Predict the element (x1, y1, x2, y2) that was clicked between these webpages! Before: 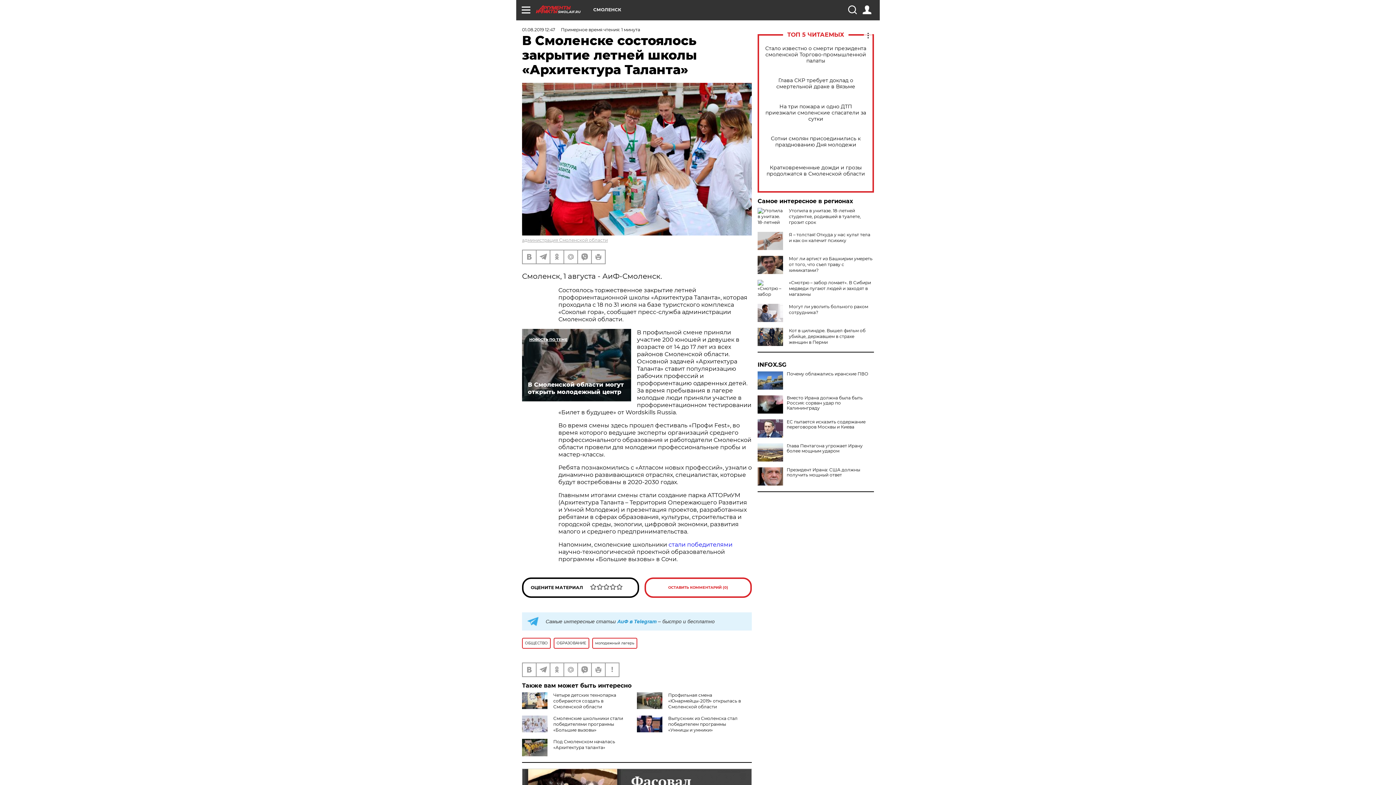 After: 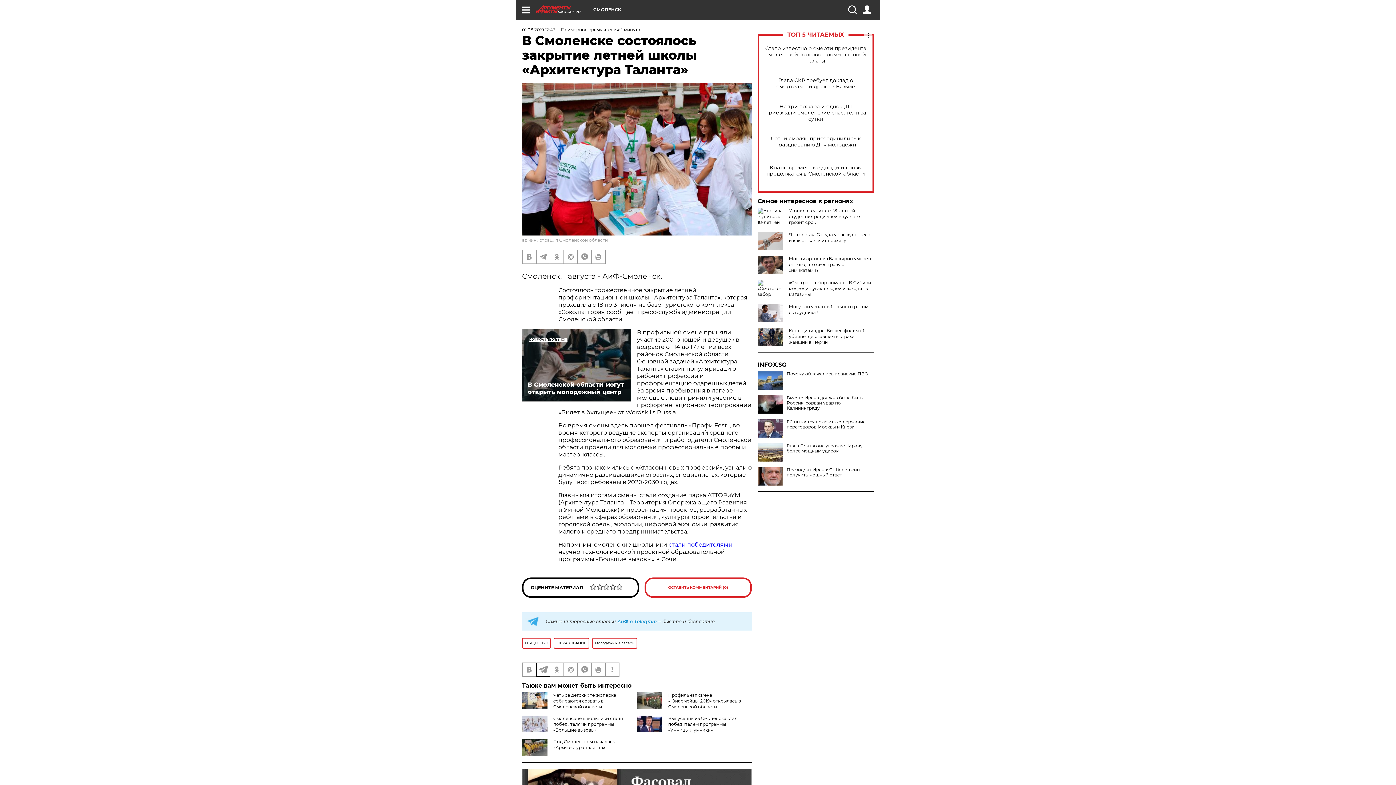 Action: bbox: (536, 663, 549, 676)